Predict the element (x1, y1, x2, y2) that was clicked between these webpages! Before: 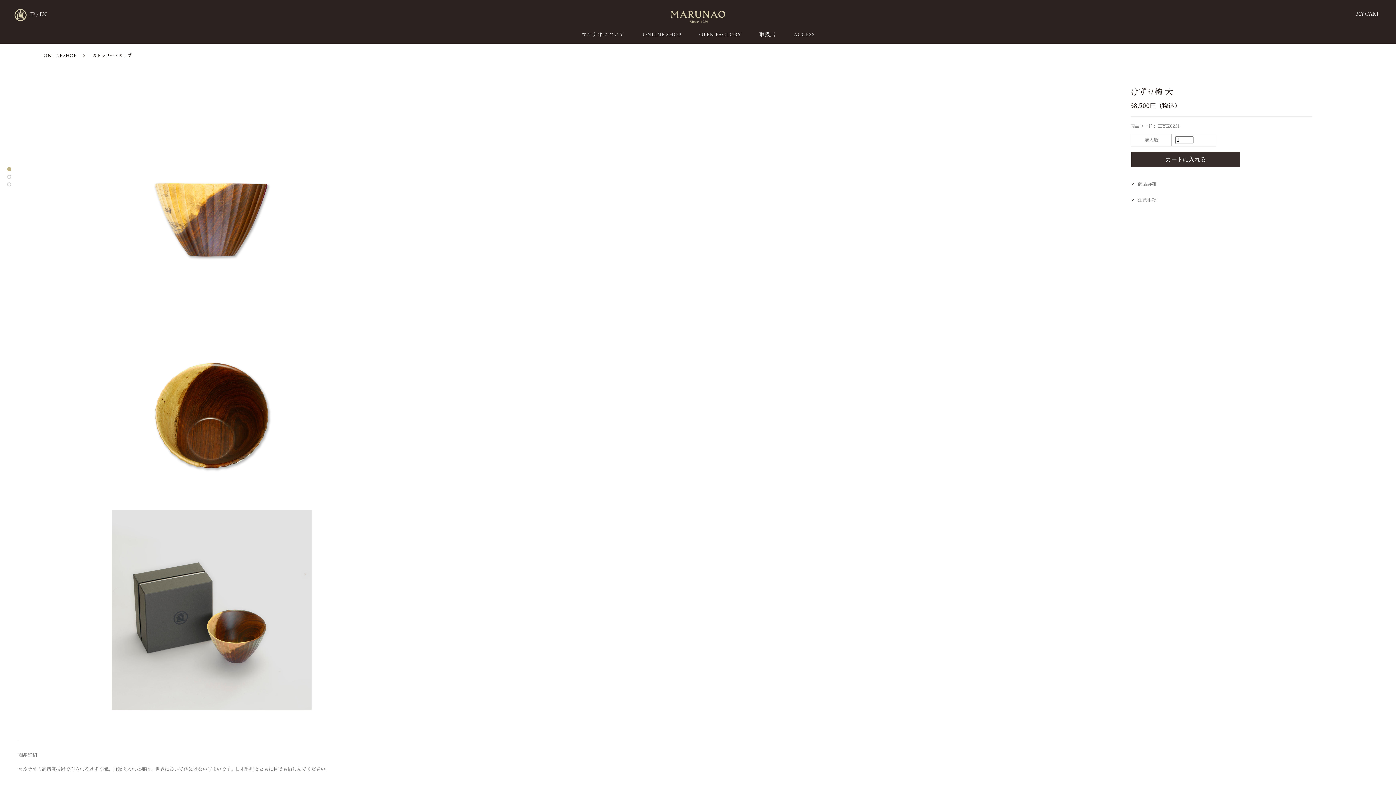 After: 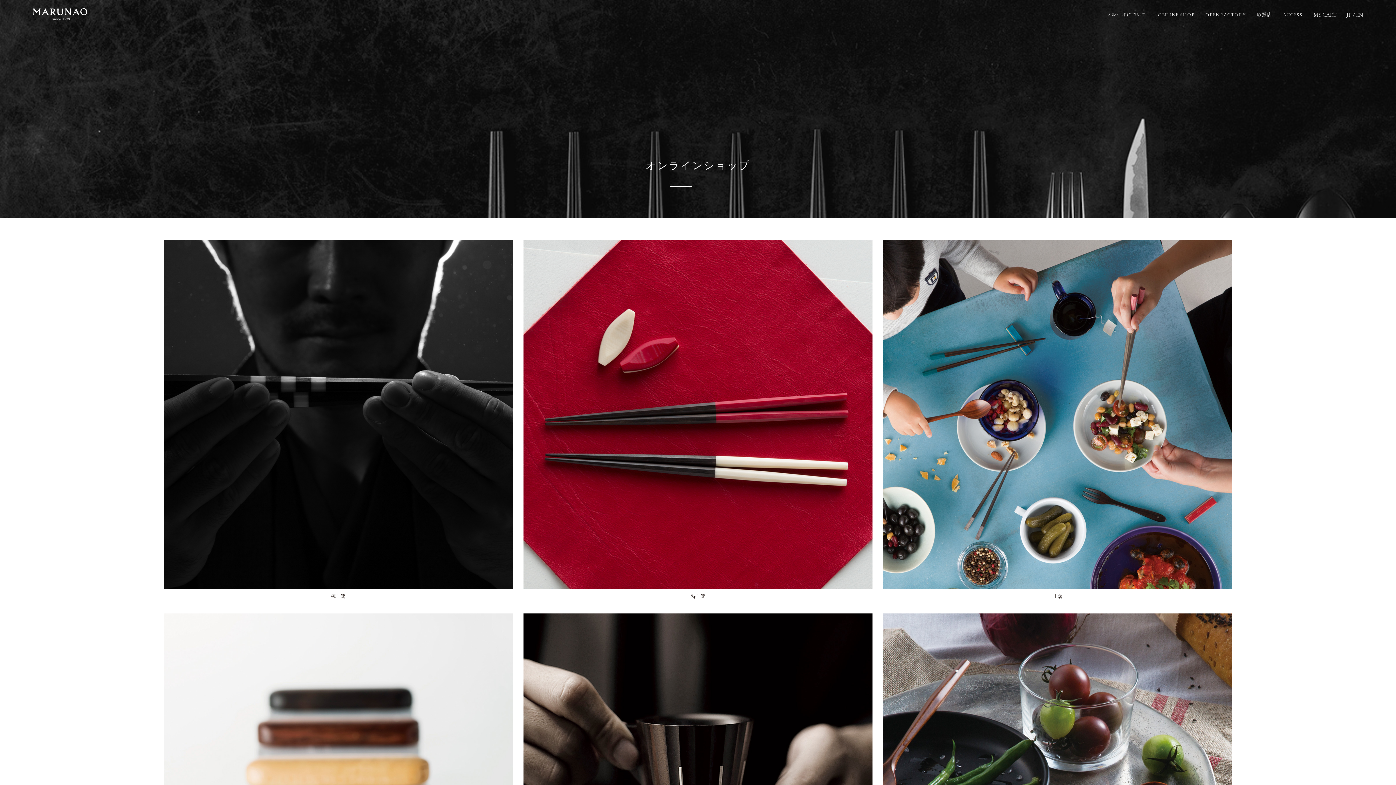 Action: bbox: (43, 53, 76, 57) label: ONLINE SHOP